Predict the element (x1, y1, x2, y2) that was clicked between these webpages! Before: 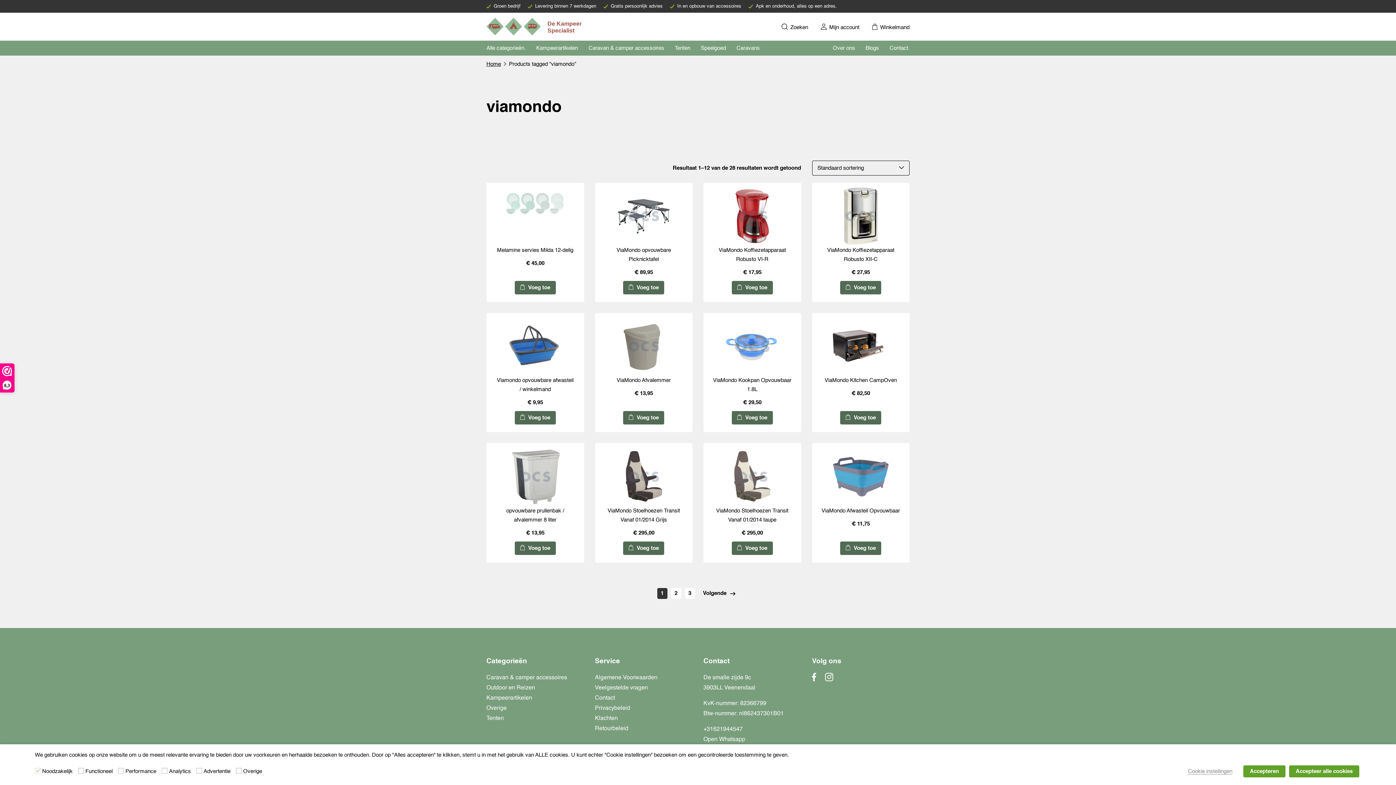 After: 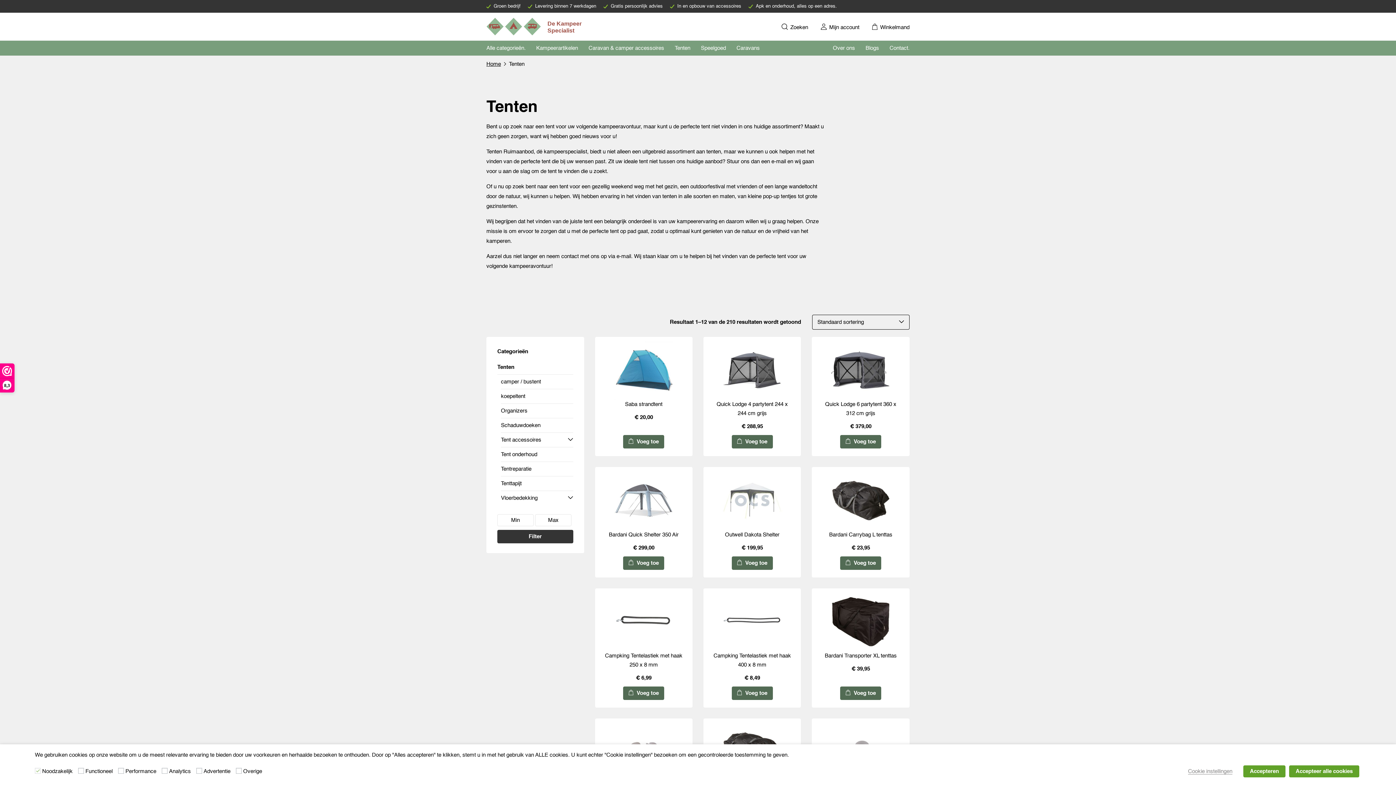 Action: label: Navigeer naar Tenten bbox: (486, 715, 504, 721)